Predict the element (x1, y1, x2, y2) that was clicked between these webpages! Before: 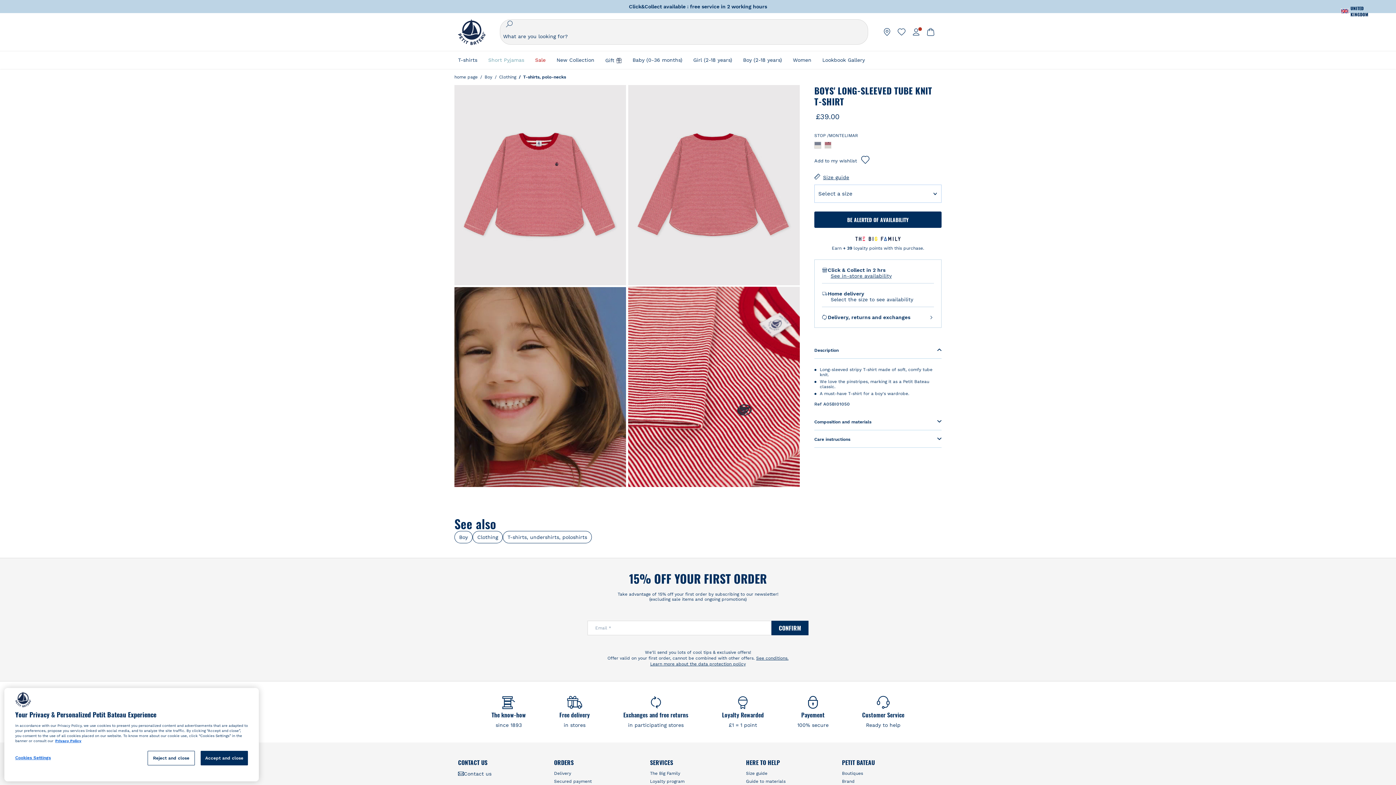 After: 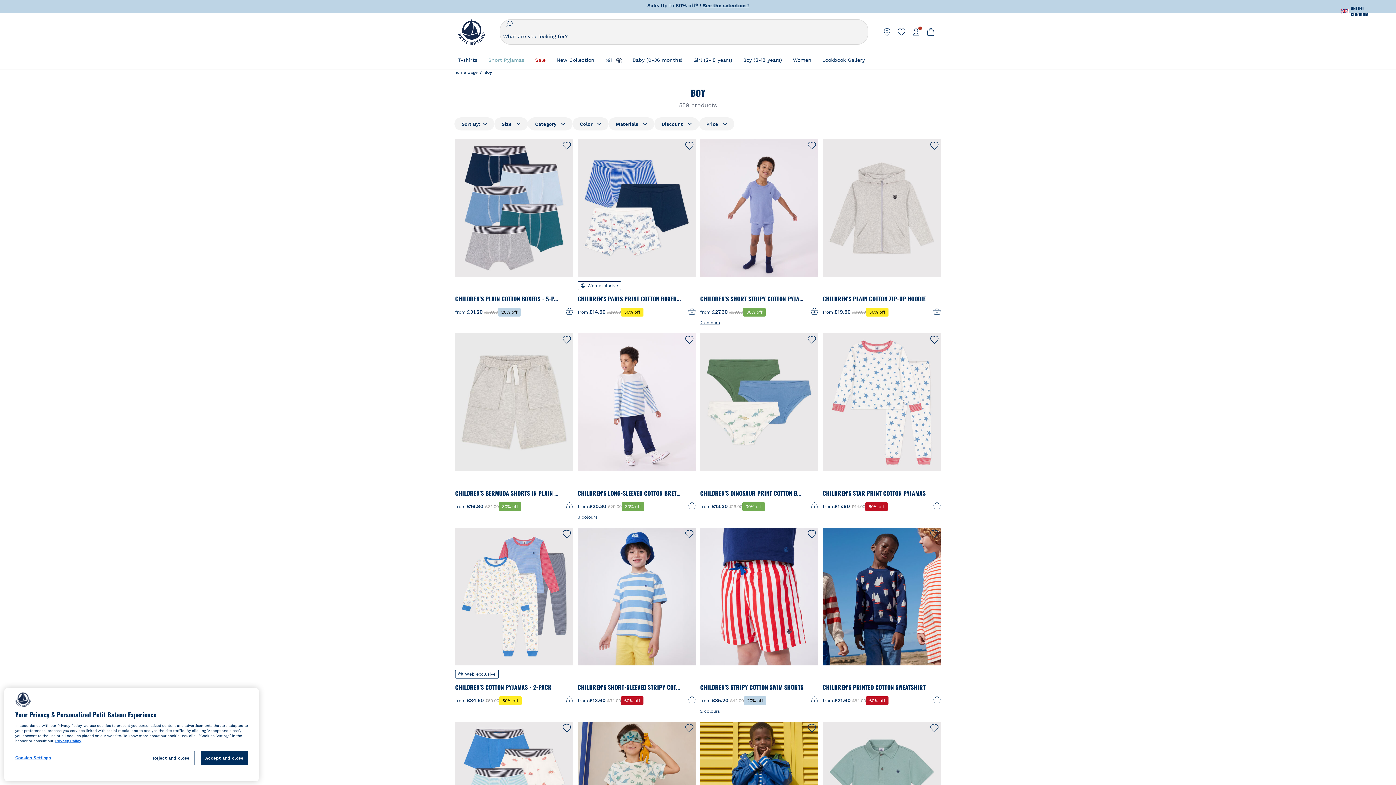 Action: bbox: (743, 51, 782, 68) label: Boy (2-18 years)